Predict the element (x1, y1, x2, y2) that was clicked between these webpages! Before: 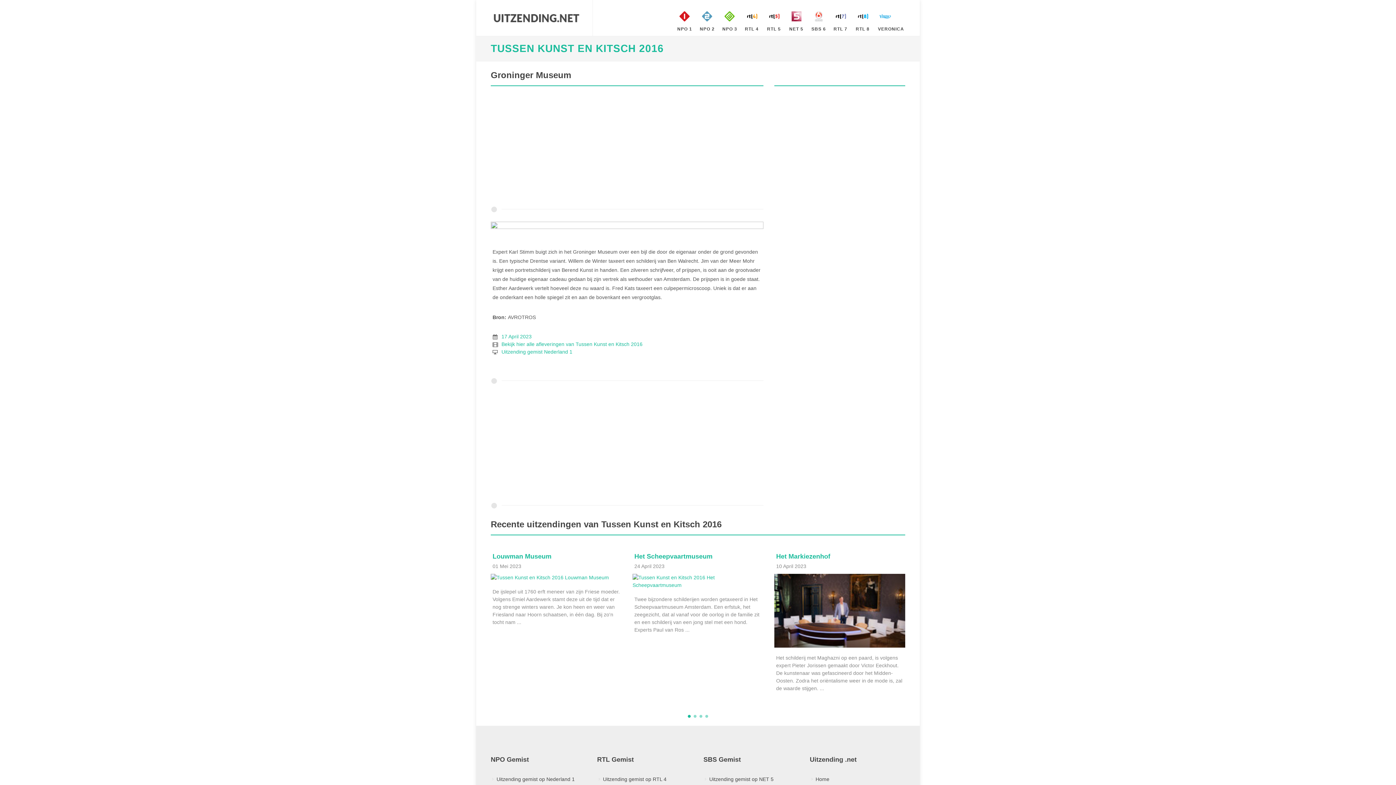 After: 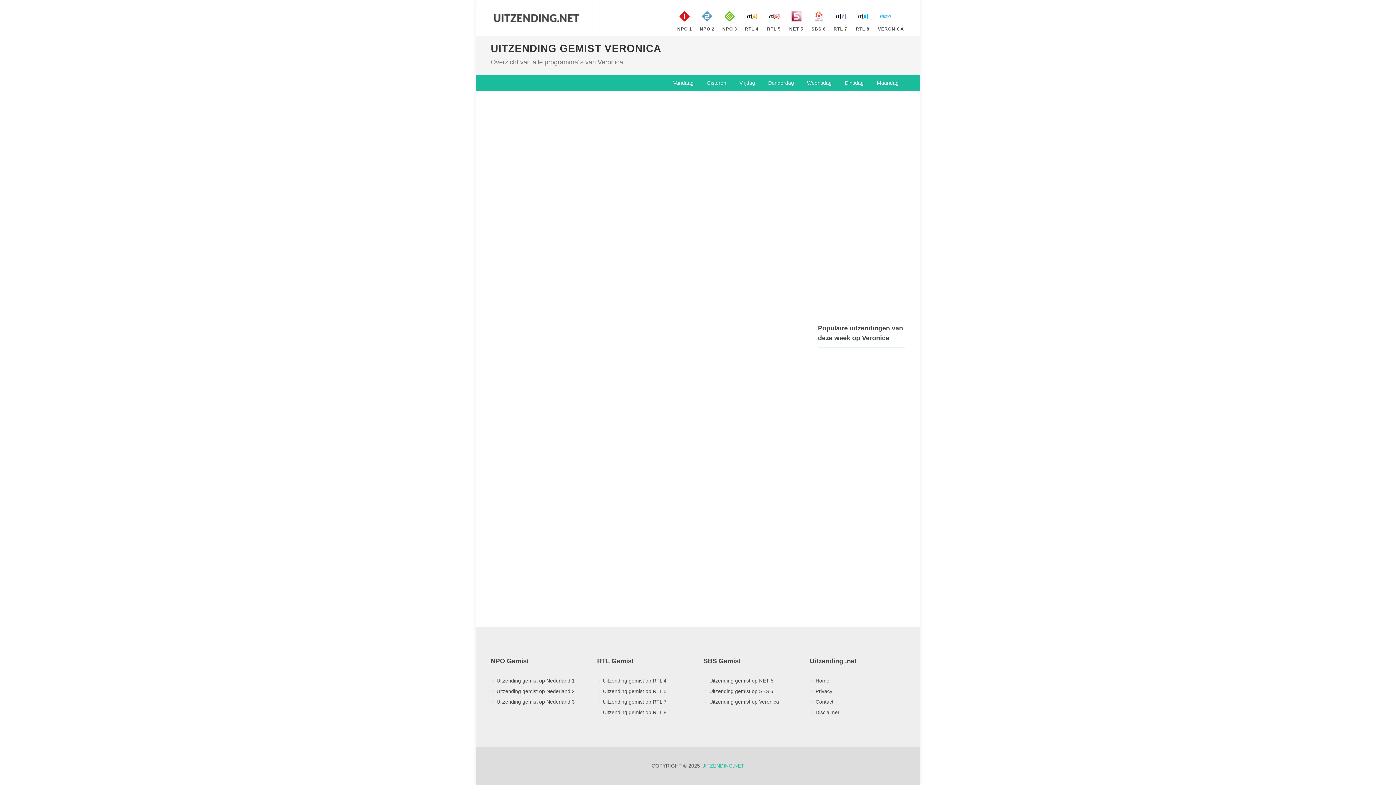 Action: label: VERONICA bbox: (877, 0, 905, 40)